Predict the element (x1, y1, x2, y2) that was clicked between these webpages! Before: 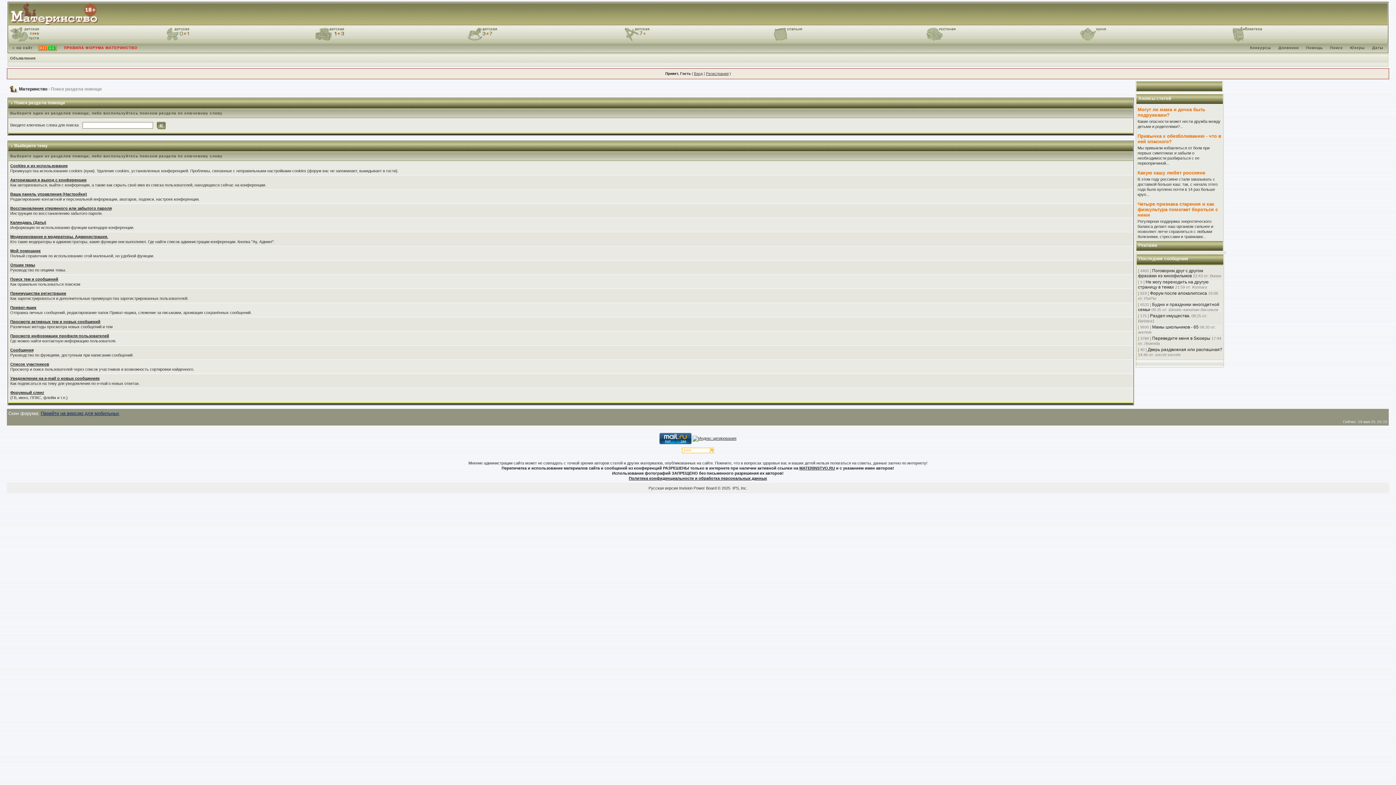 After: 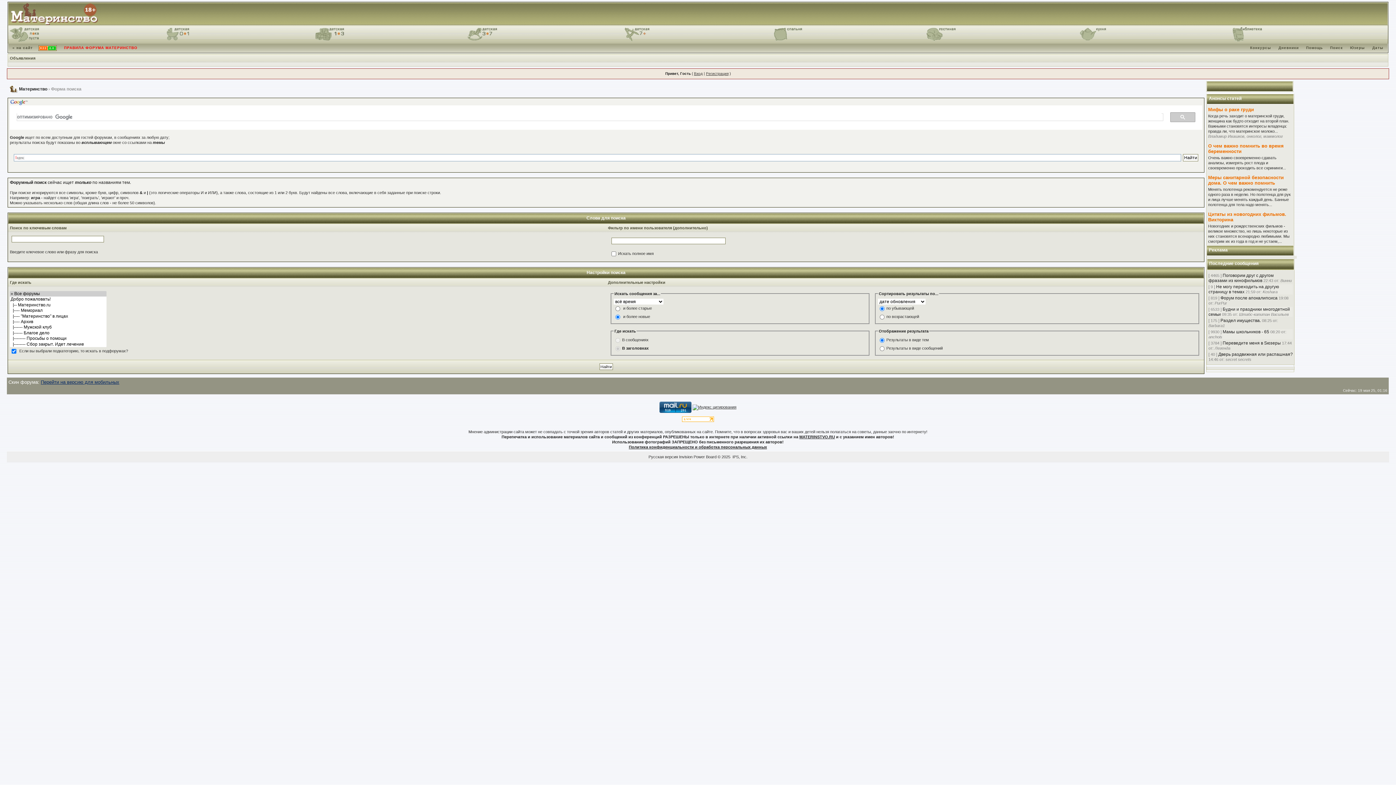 Action: label: Поиск bbox: (1328, 45, 1345, 49)